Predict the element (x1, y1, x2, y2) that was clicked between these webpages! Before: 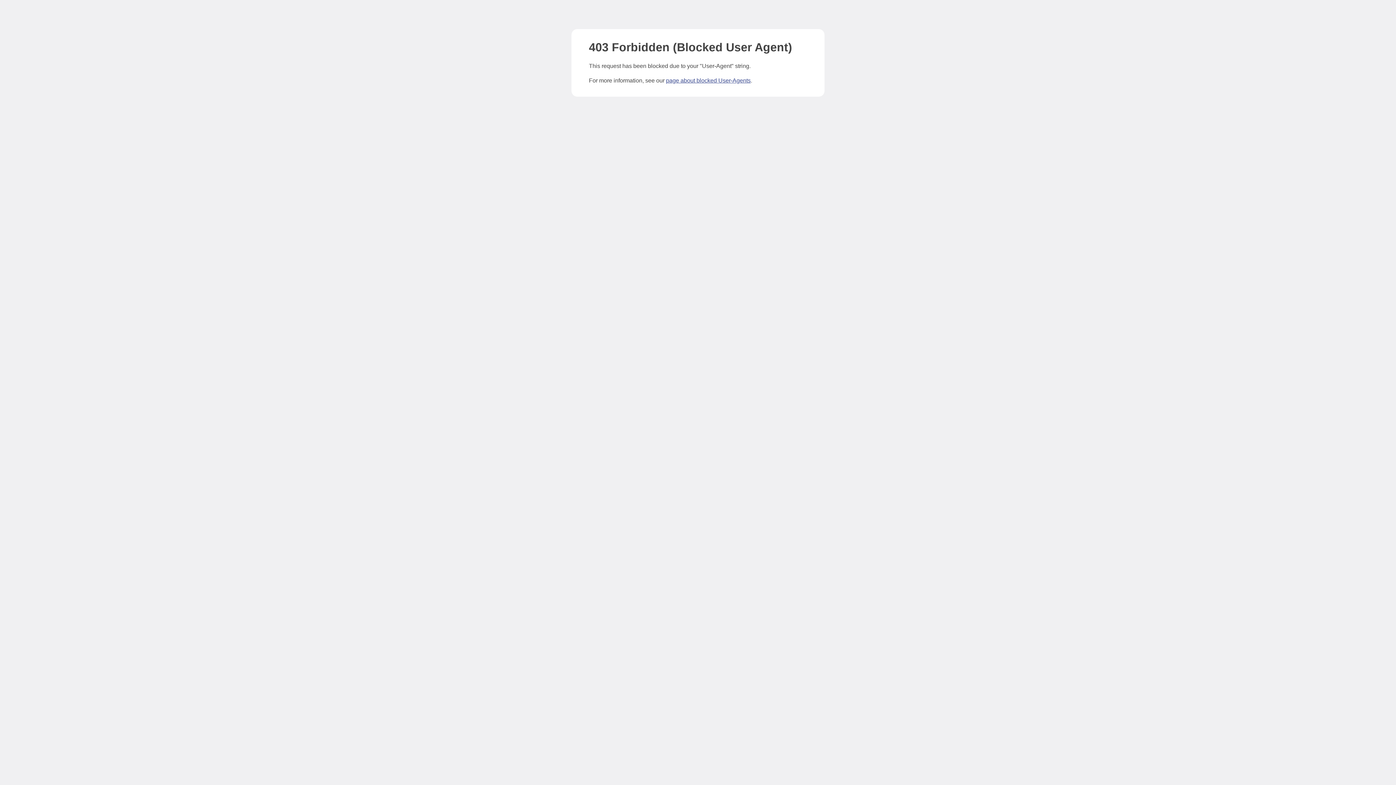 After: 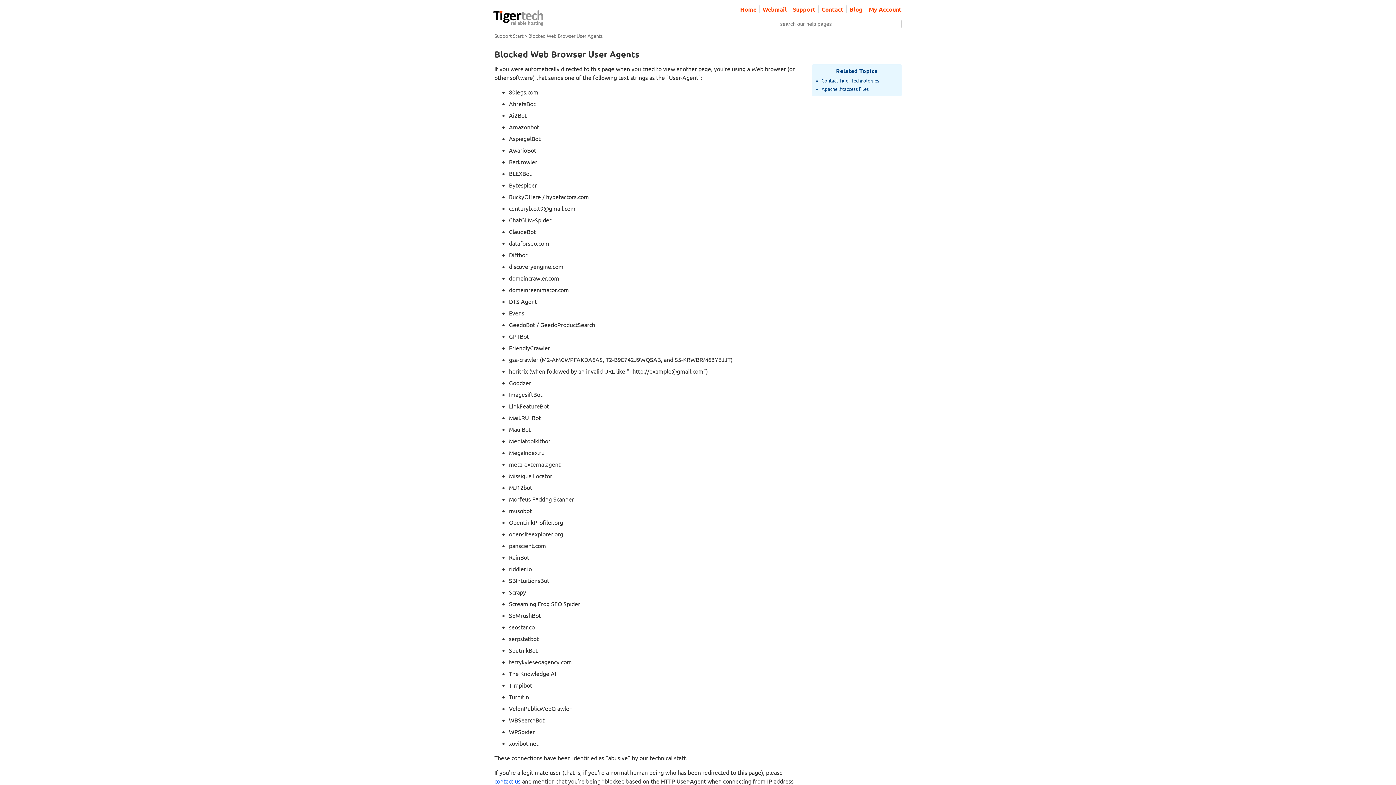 Action: bbox: (666, 77, 750, 83) label: page about blocked User-Agents